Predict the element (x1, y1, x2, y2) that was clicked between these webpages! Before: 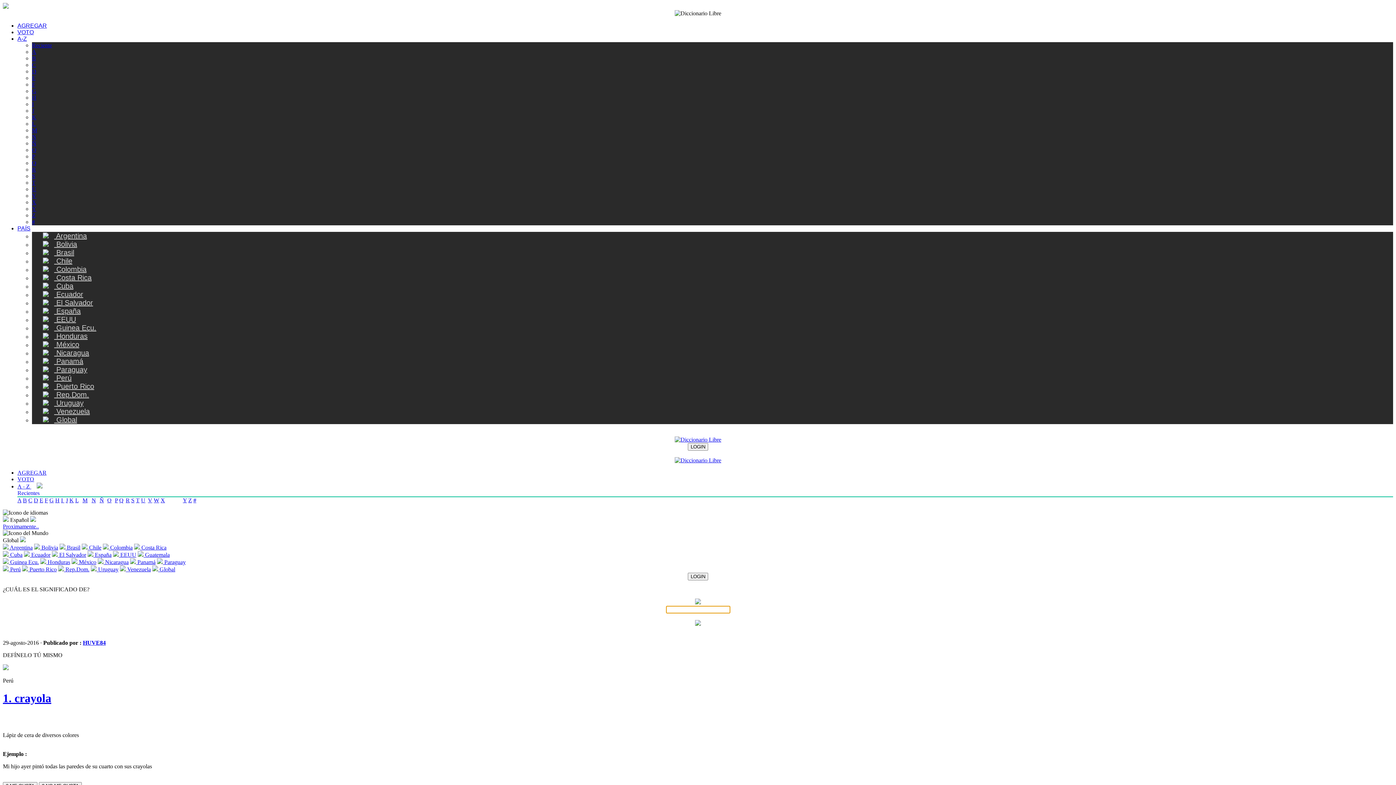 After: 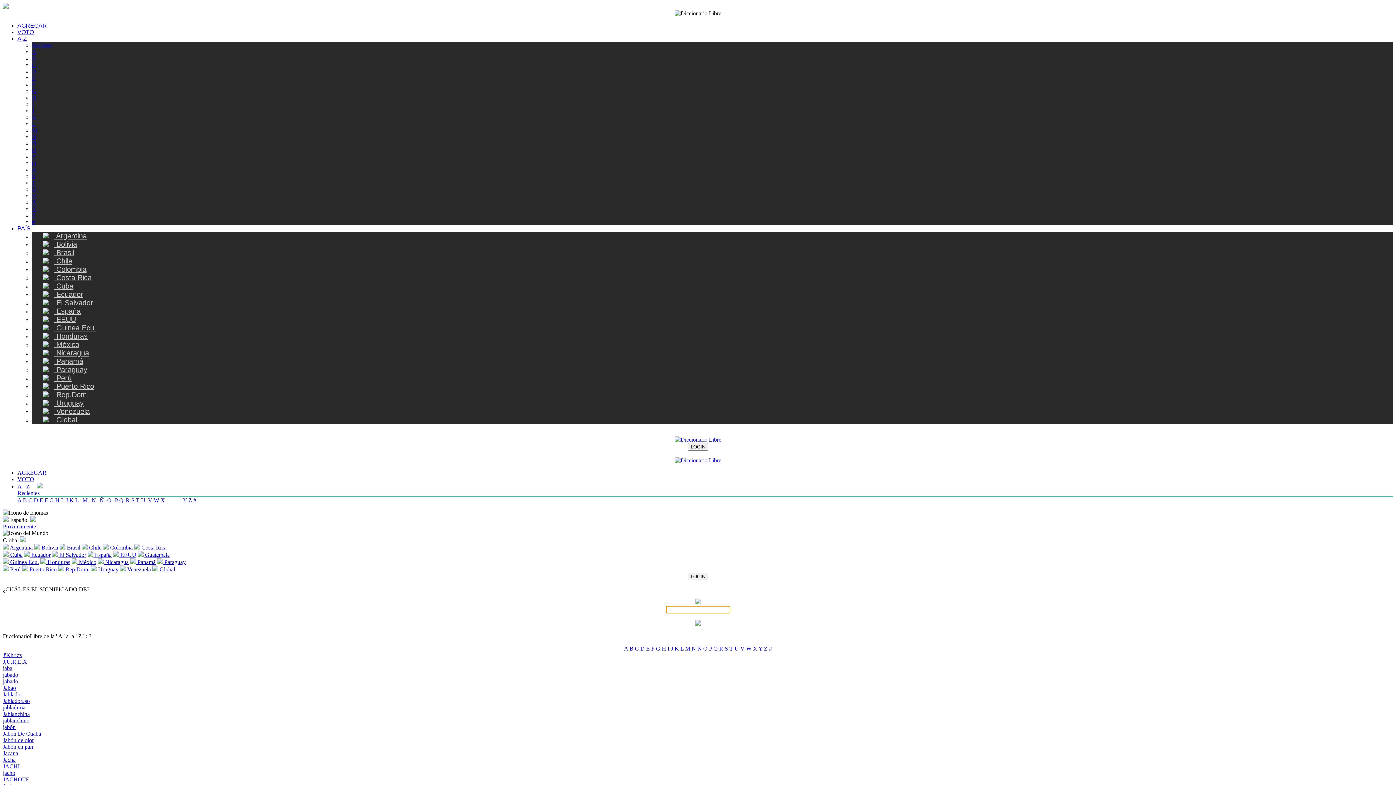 Action: label: J bbox: (65, 497, 68, 503)